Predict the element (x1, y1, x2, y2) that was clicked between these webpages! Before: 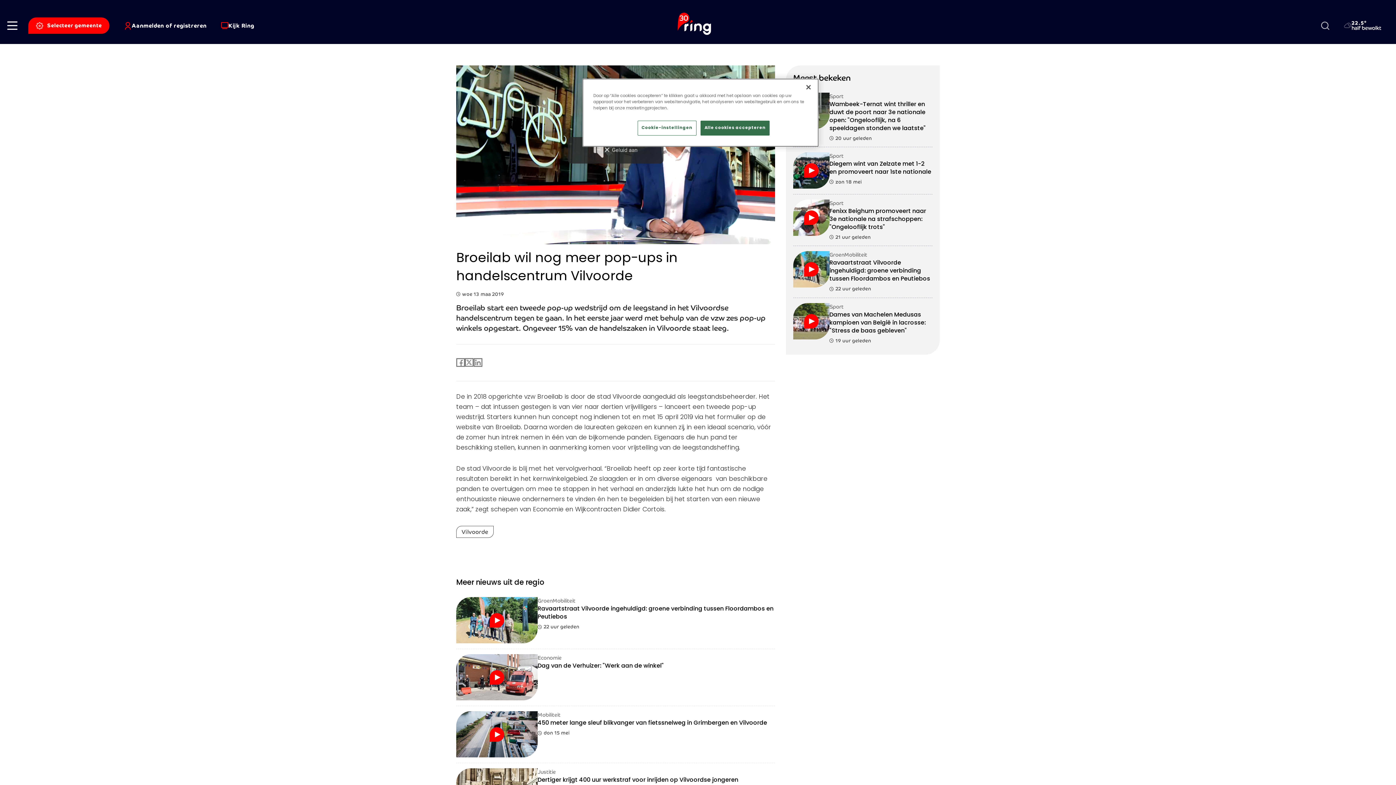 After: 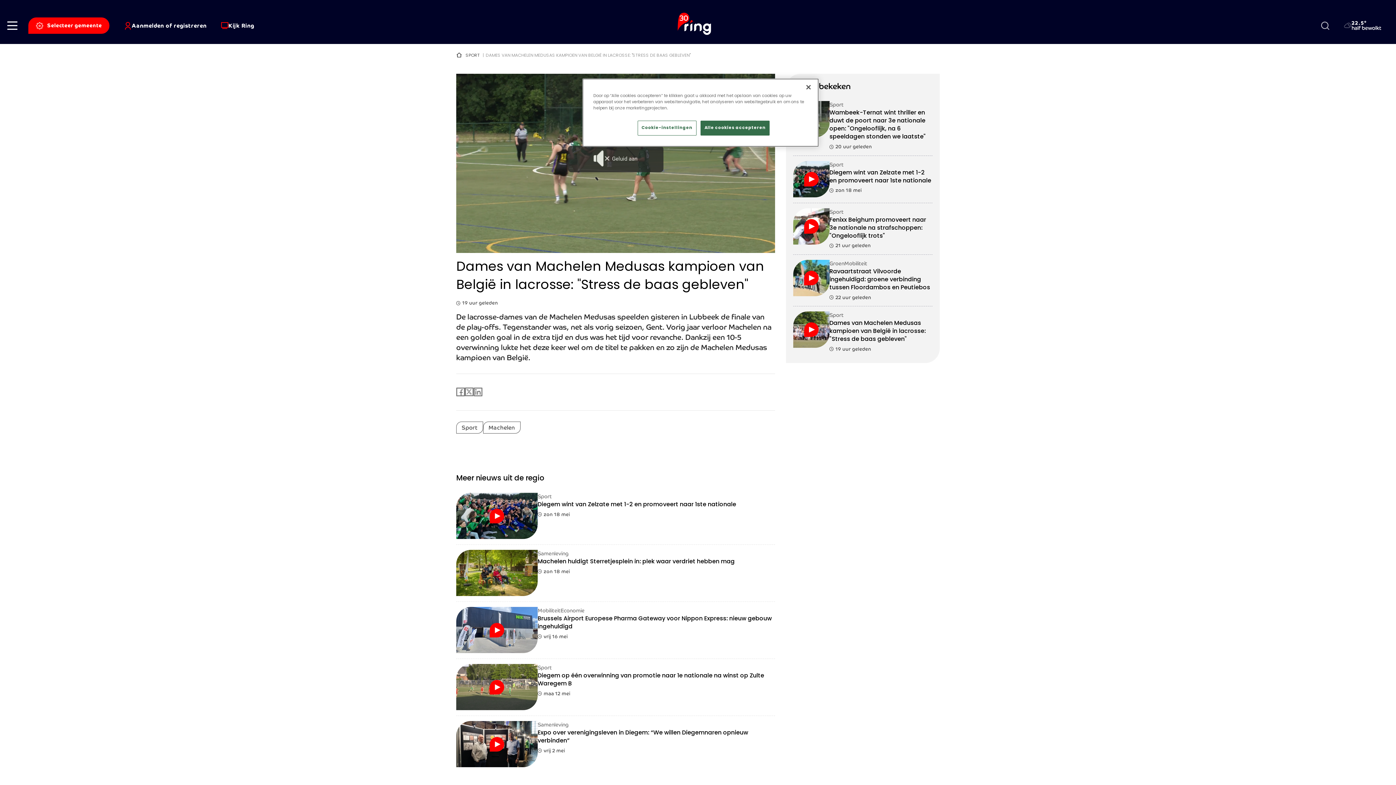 Action: label: Sport
Dames van Machelen Medusas kampioen van België in lacrosse: "Stress de baas gebleven"
19 uur geleden bbox: (793, 303, 932, 343)